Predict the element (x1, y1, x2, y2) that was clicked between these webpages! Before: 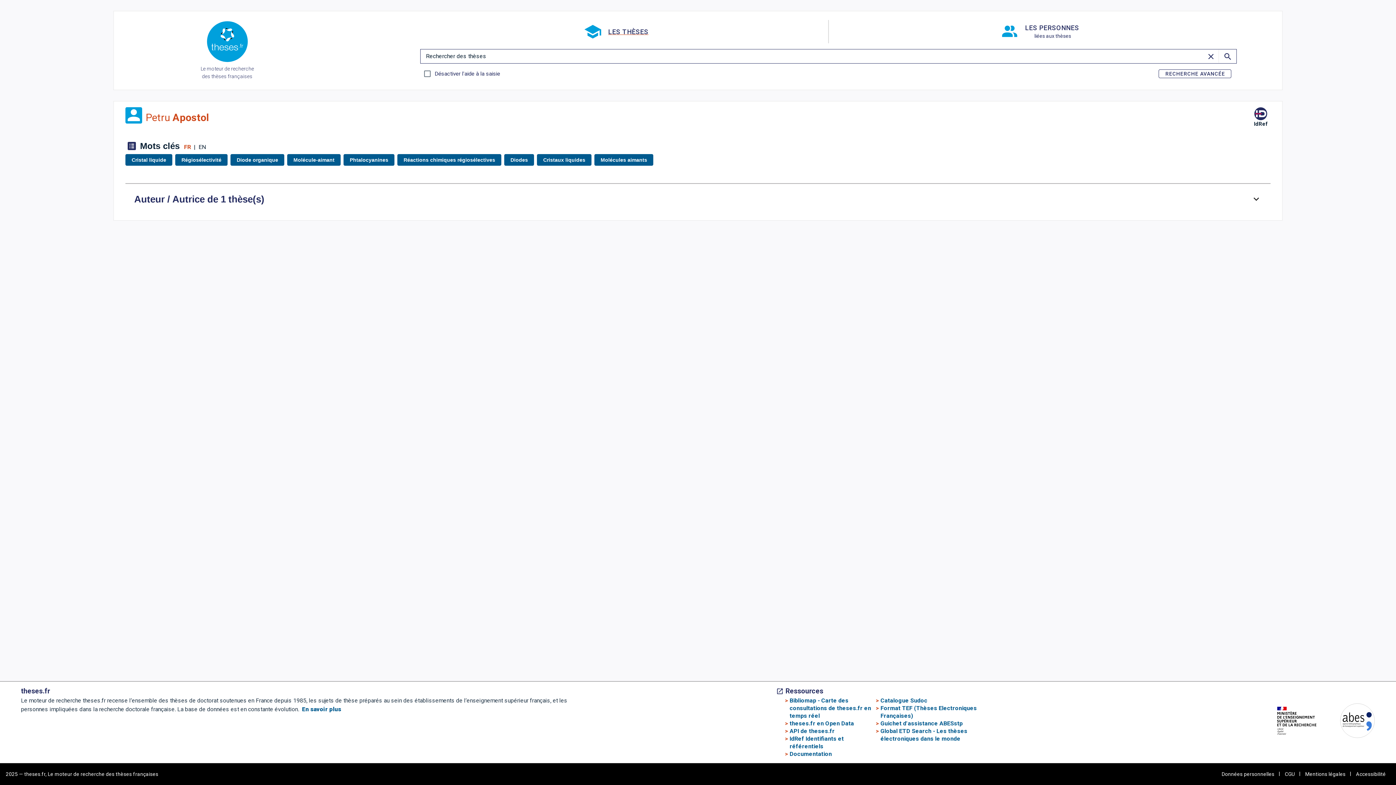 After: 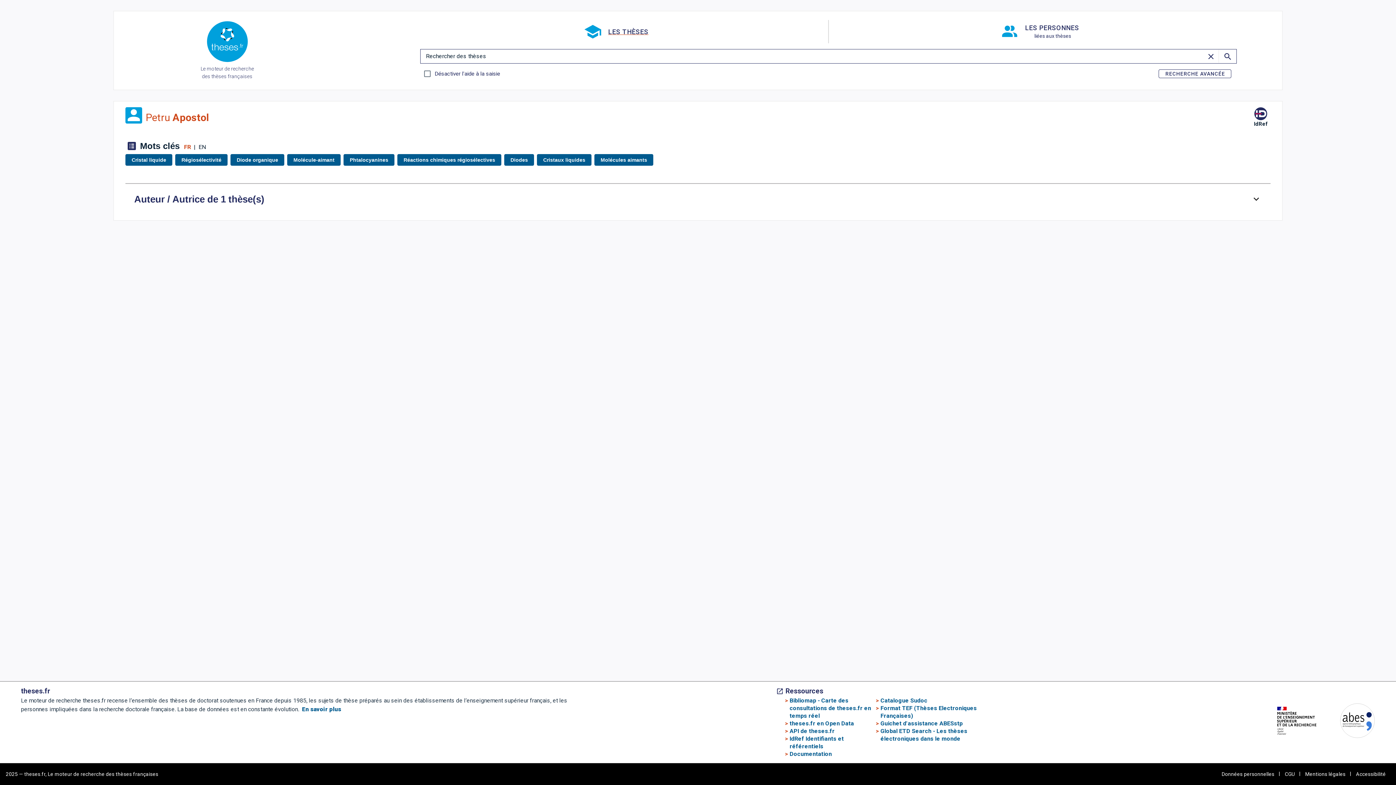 Action: bbox: (880, 728, 967, 742) label: Global ETD Search - Les thèses électroniques dans le monde